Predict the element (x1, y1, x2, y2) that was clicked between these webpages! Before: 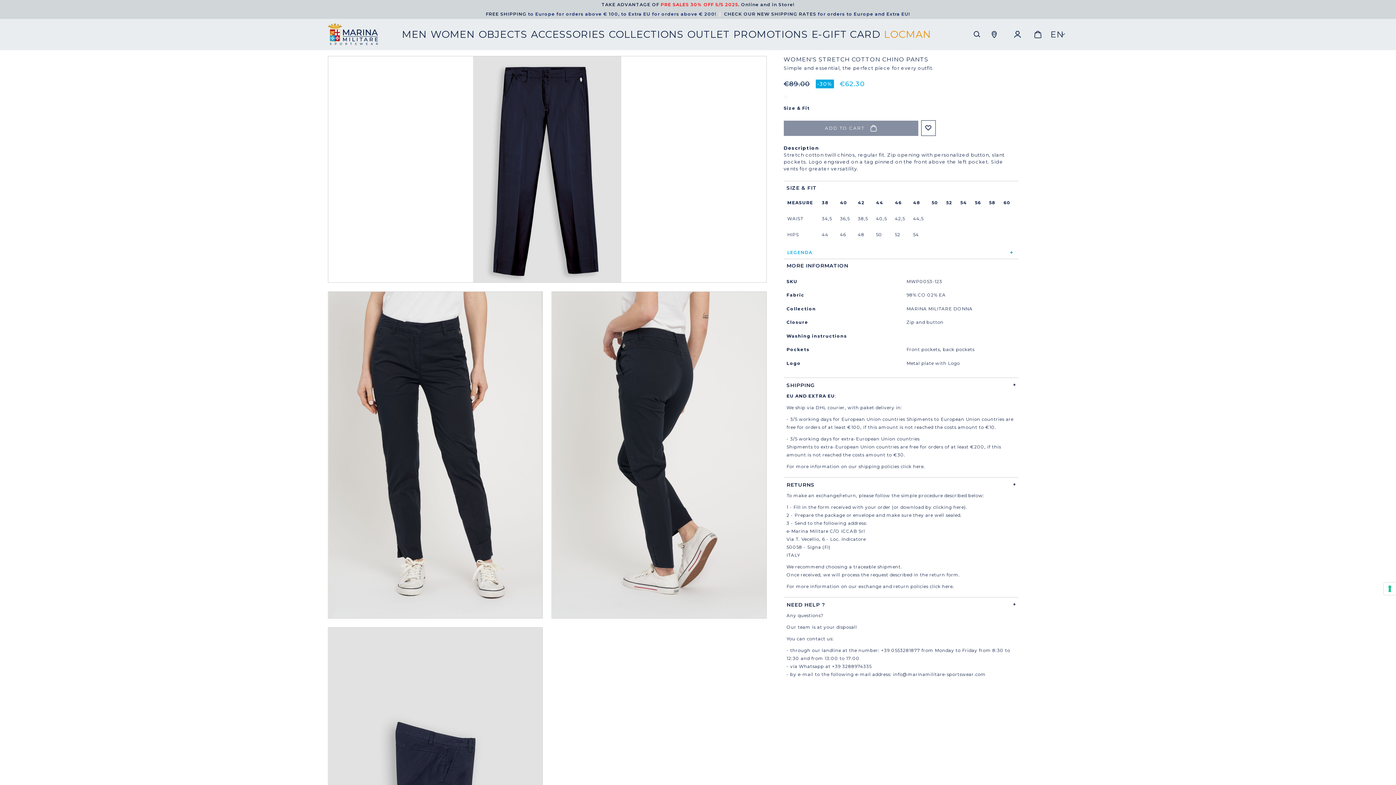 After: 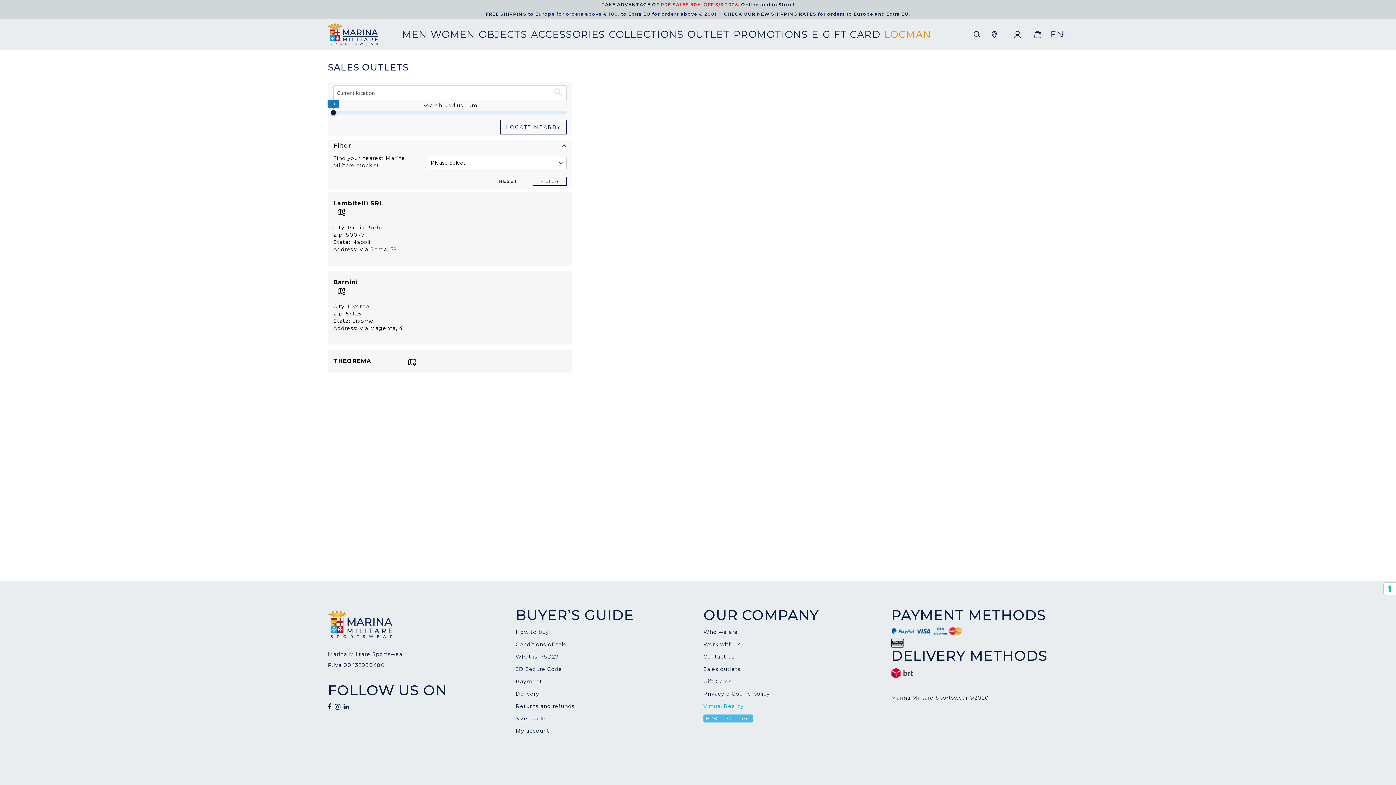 Action: bbox: (989, 30, 999, 38) label: STORE LOCATOR